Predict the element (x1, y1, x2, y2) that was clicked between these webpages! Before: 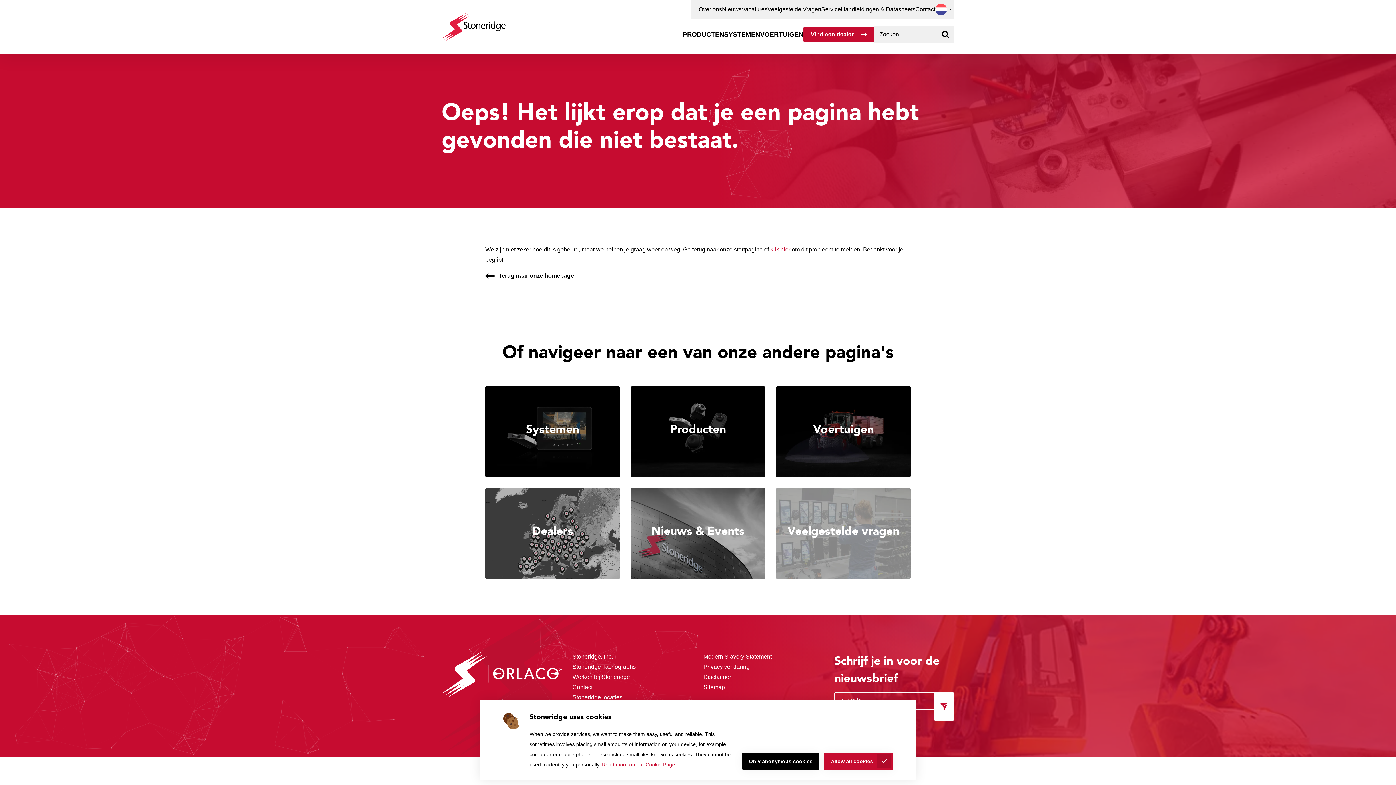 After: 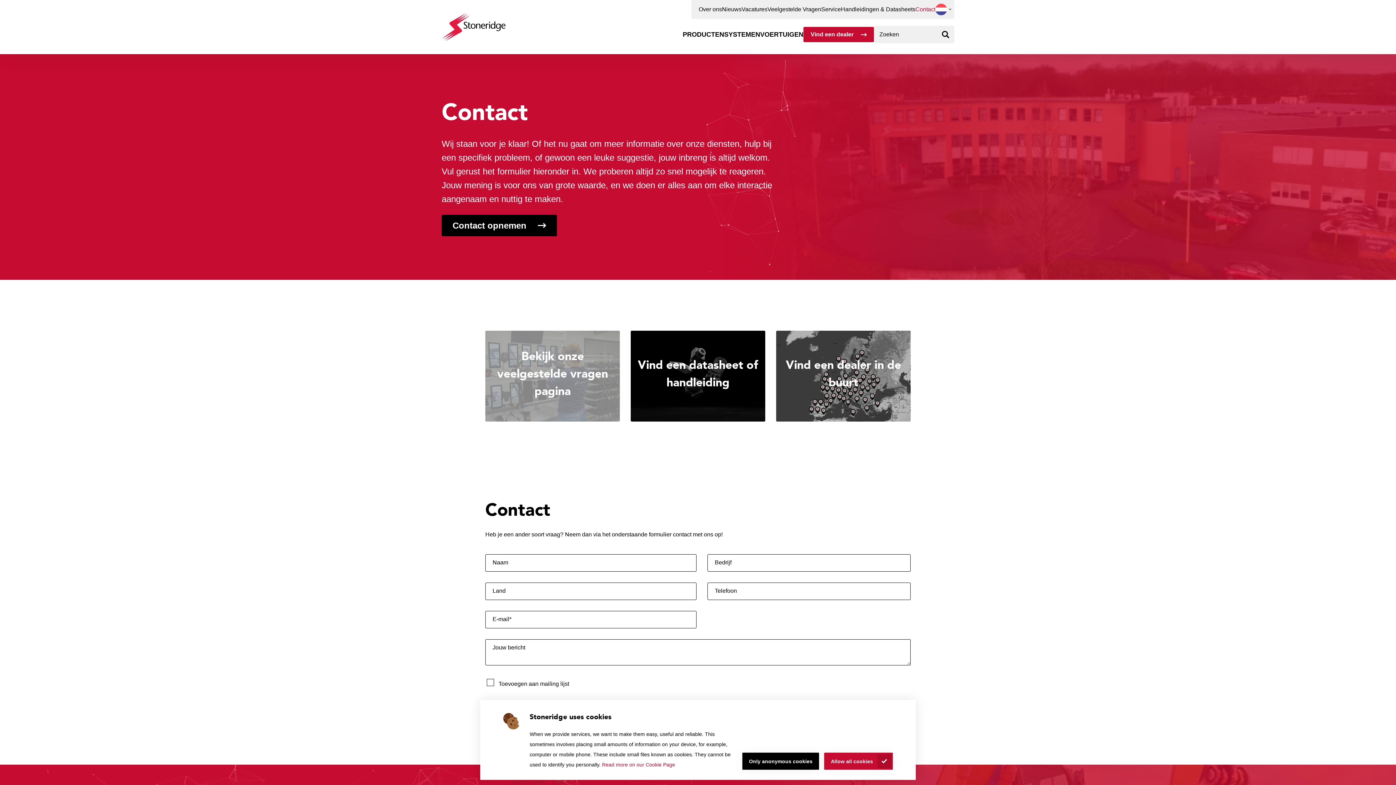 Action: bbox: (770, 246, 790, 252) label: klik hier